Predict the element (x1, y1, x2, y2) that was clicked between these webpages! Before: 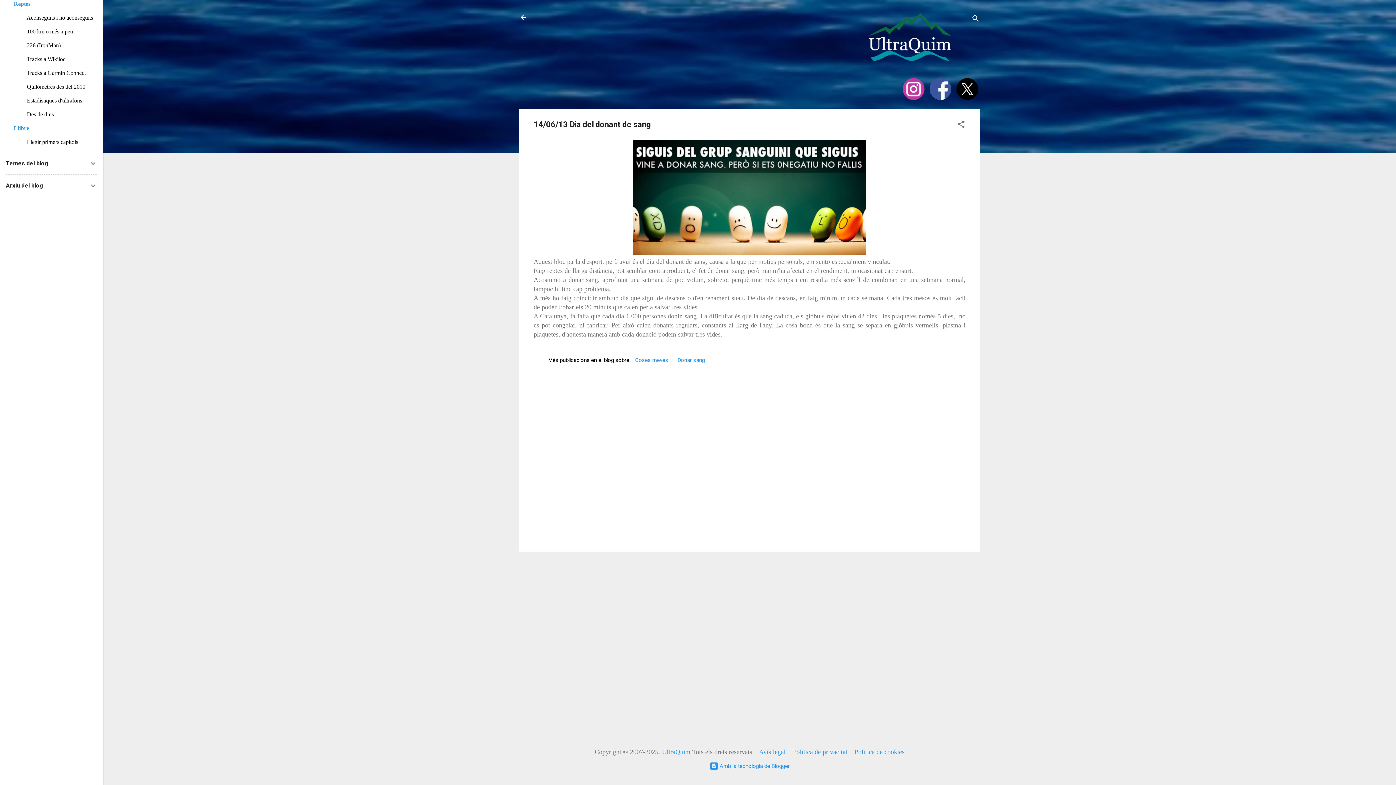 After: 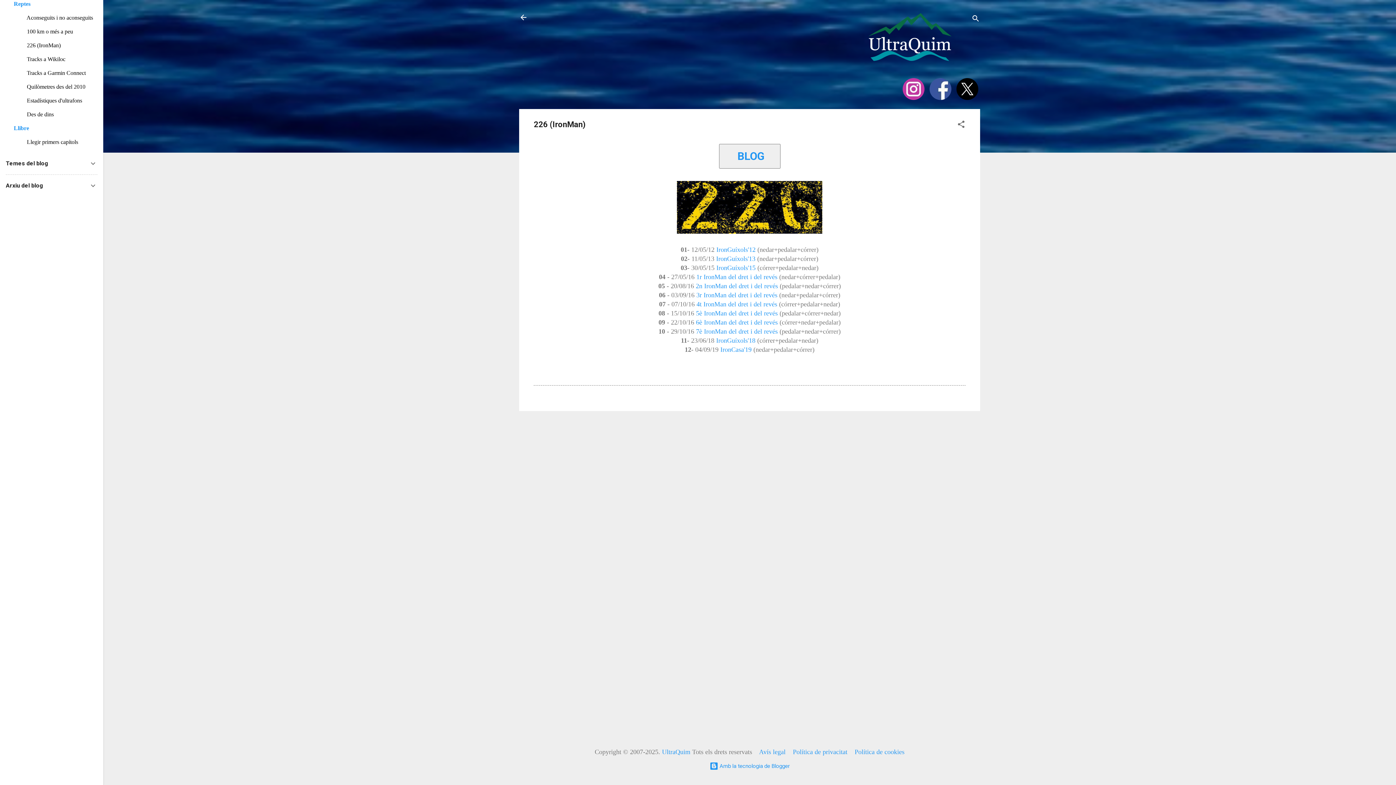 Action: bbox: (10, 38, 103, 52) label:          226 (IronMan)